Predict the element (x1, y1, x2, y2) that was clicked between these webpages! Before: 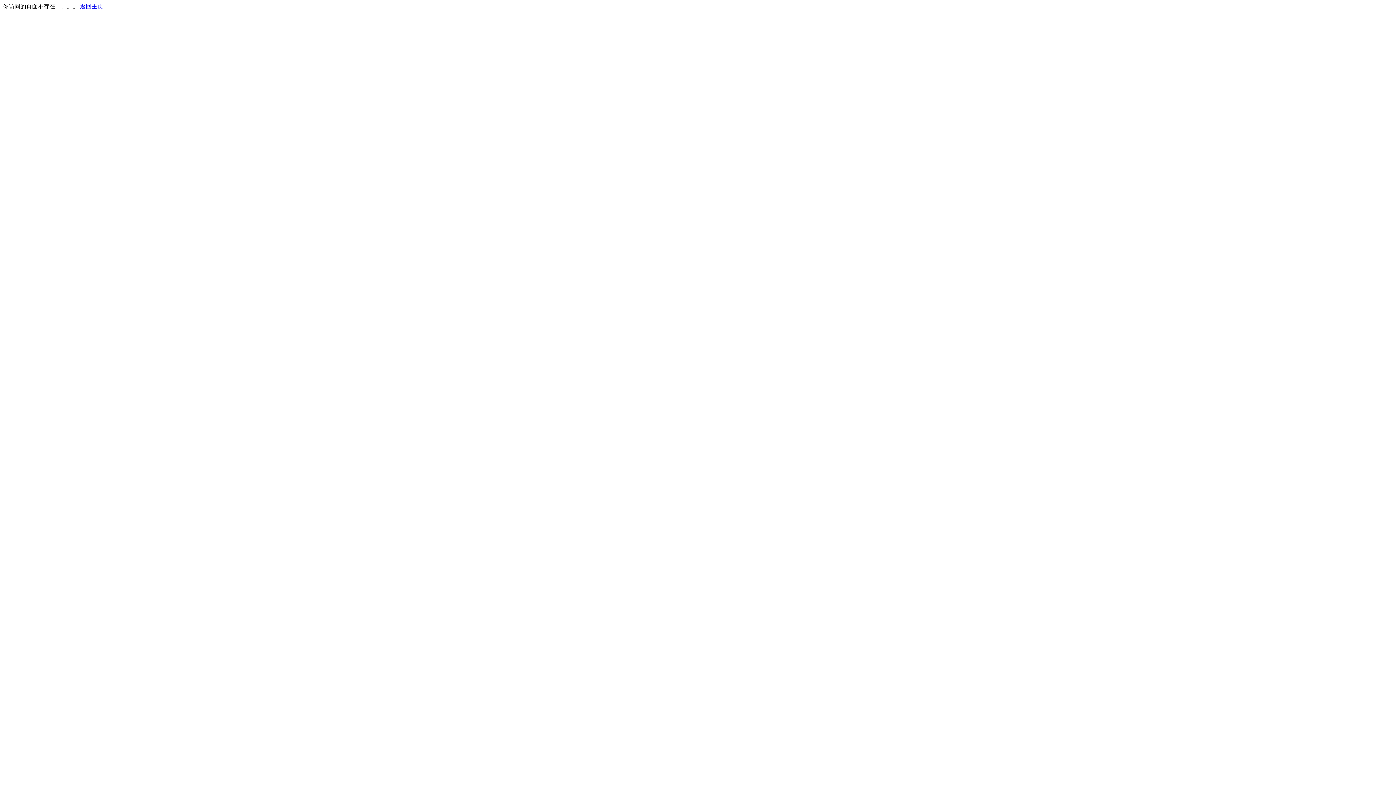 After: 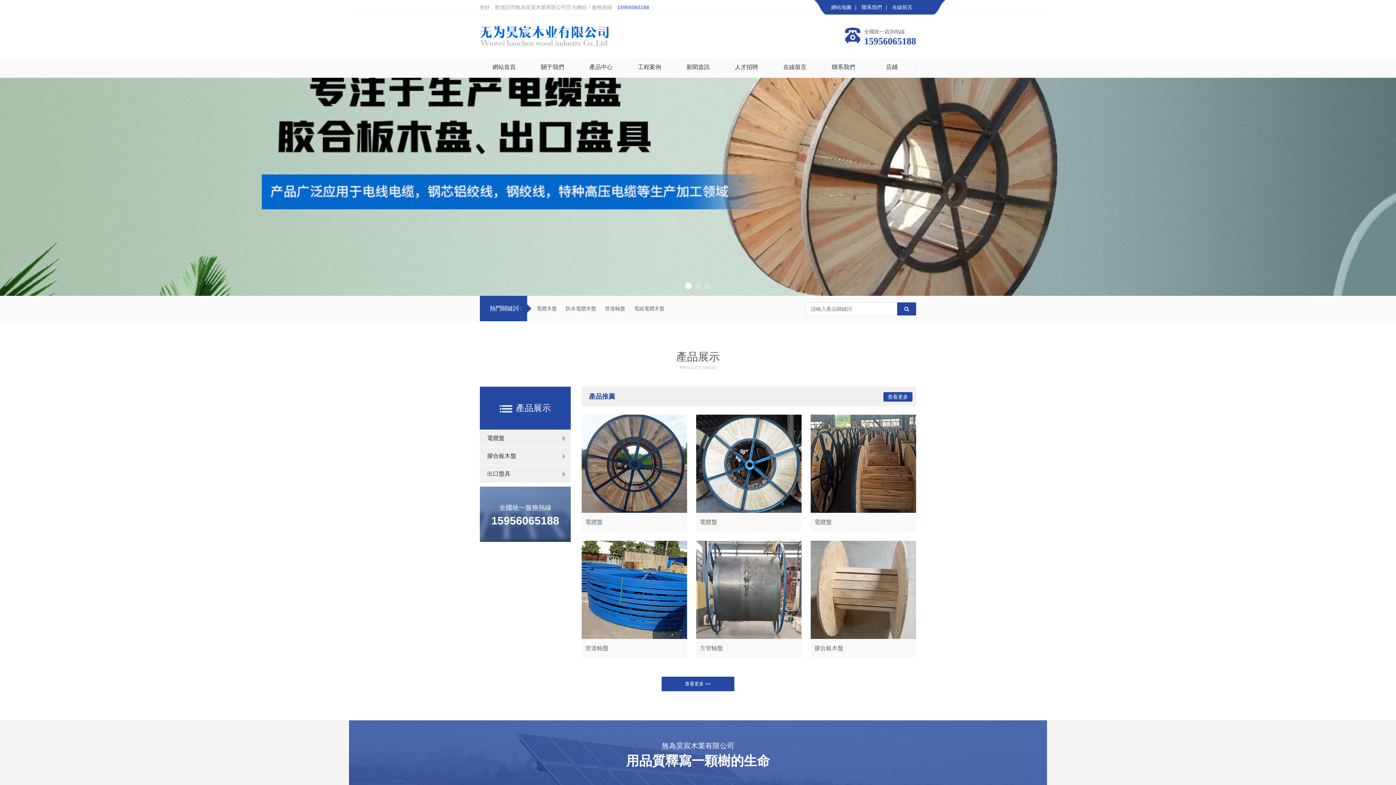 Action: bbox: (80, 3, 103, 9) label: 返回主页